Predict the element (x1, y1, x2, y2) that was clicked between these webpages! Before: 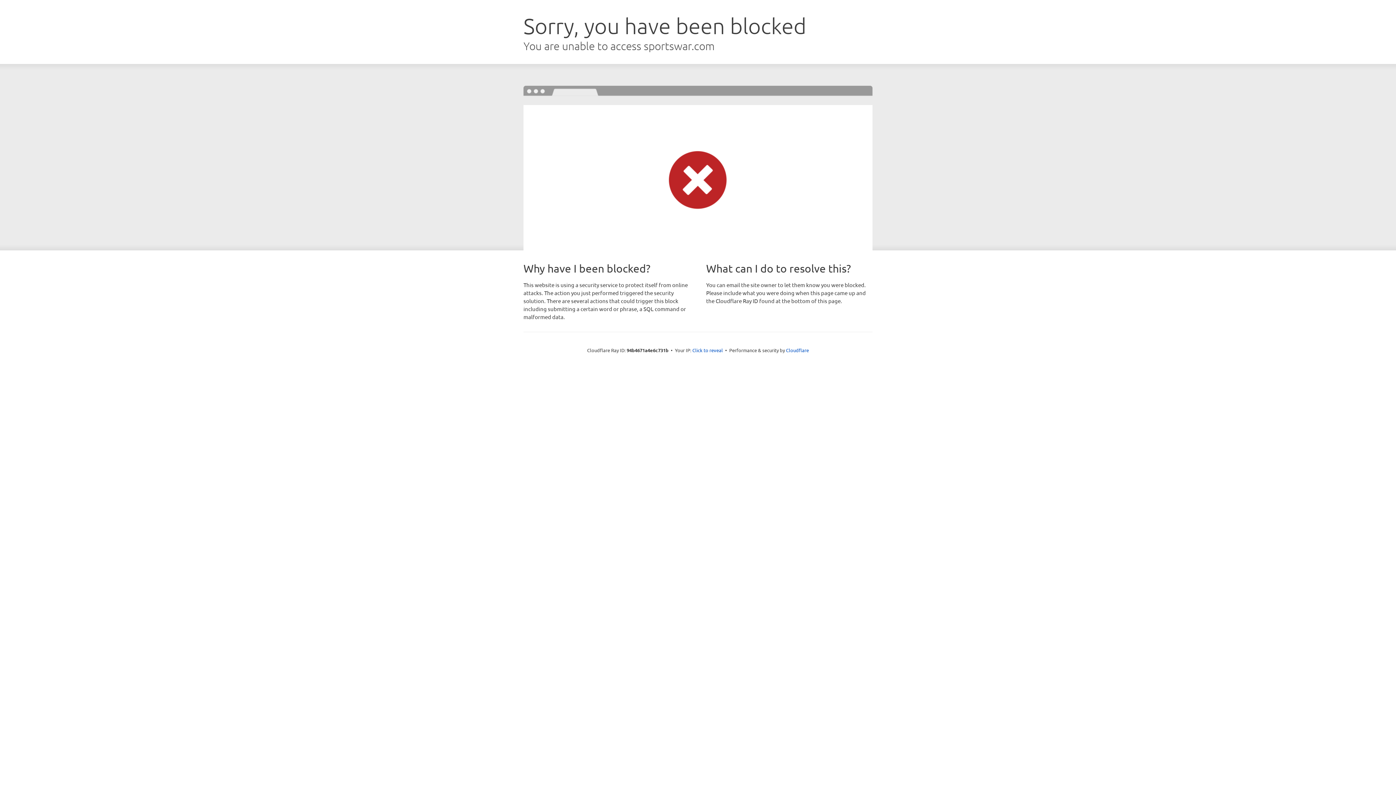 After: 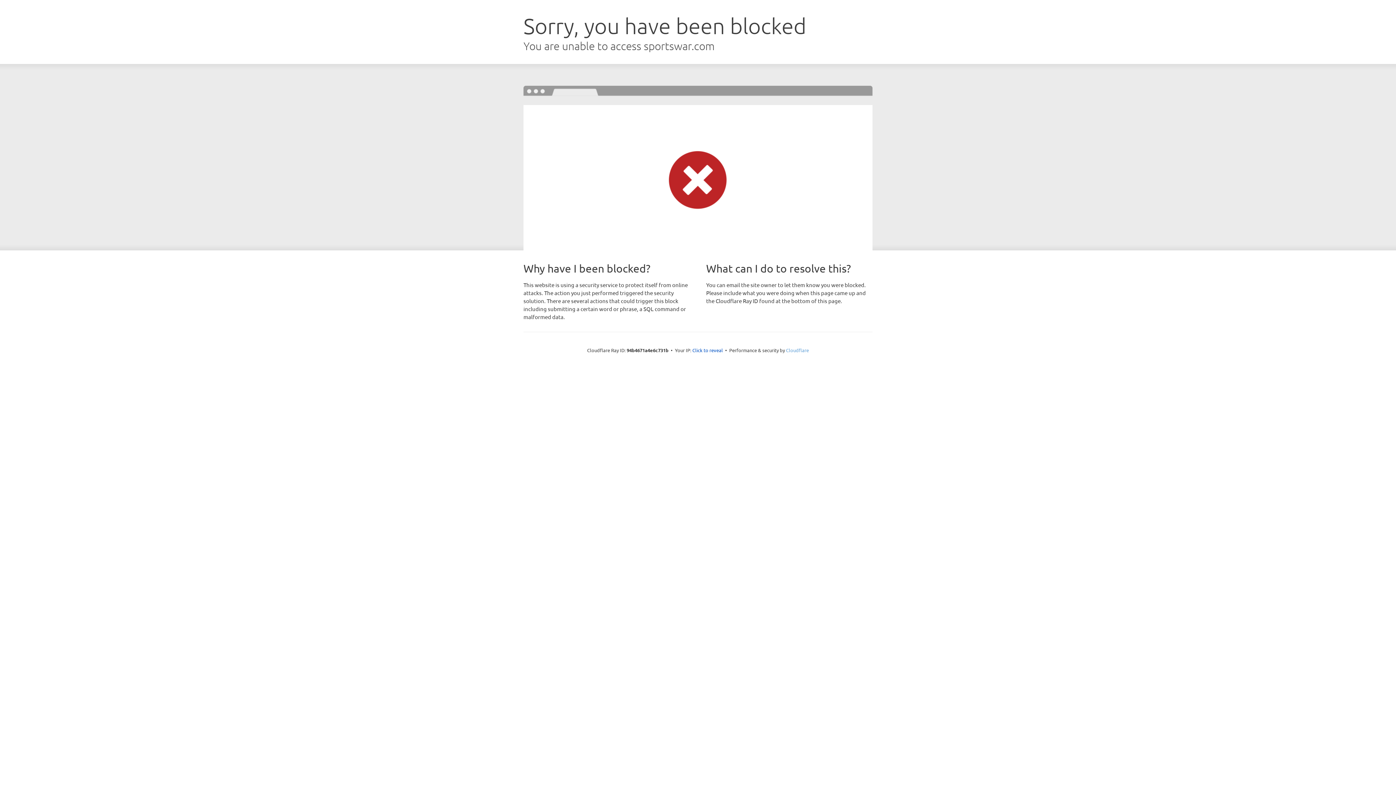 Action: bbox: (786, 347, 809, 353) label: Cloudflare